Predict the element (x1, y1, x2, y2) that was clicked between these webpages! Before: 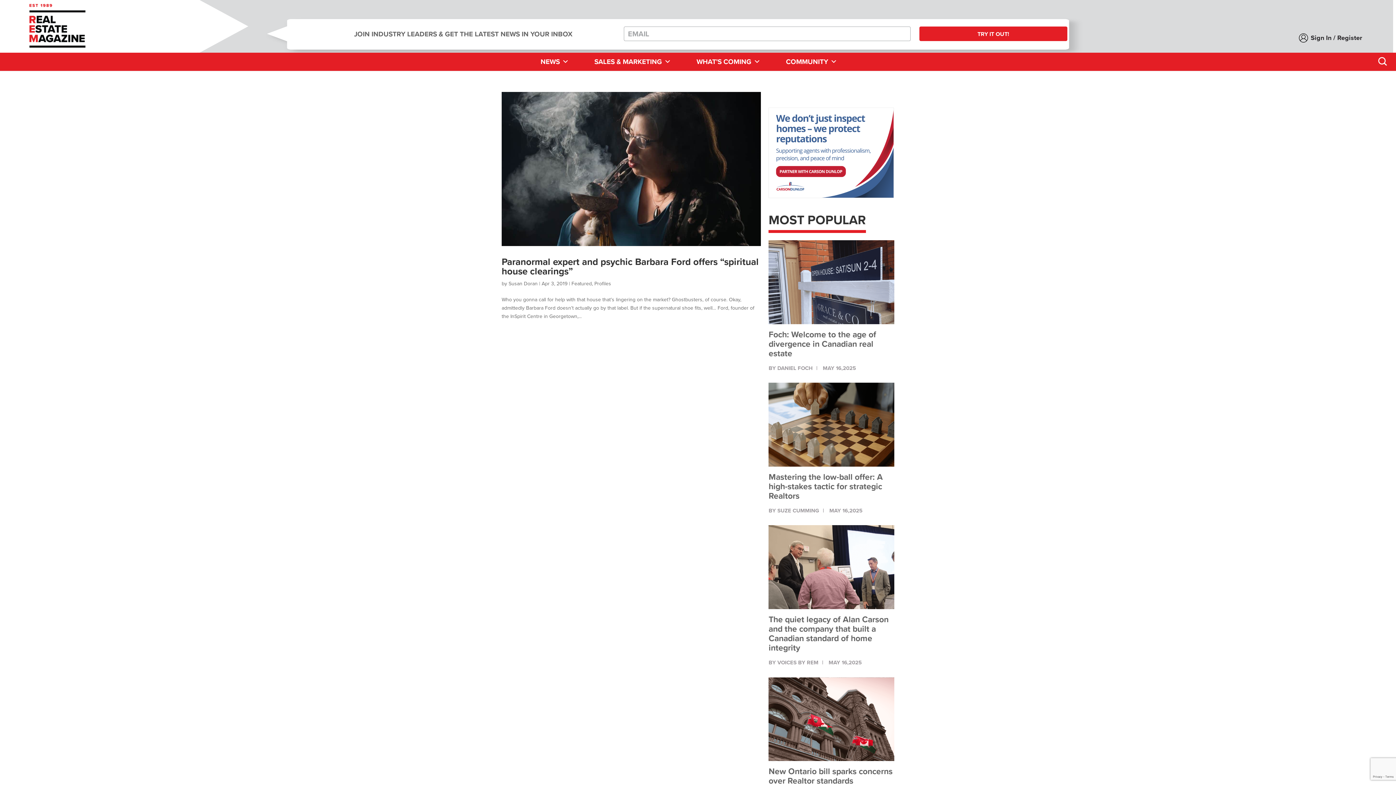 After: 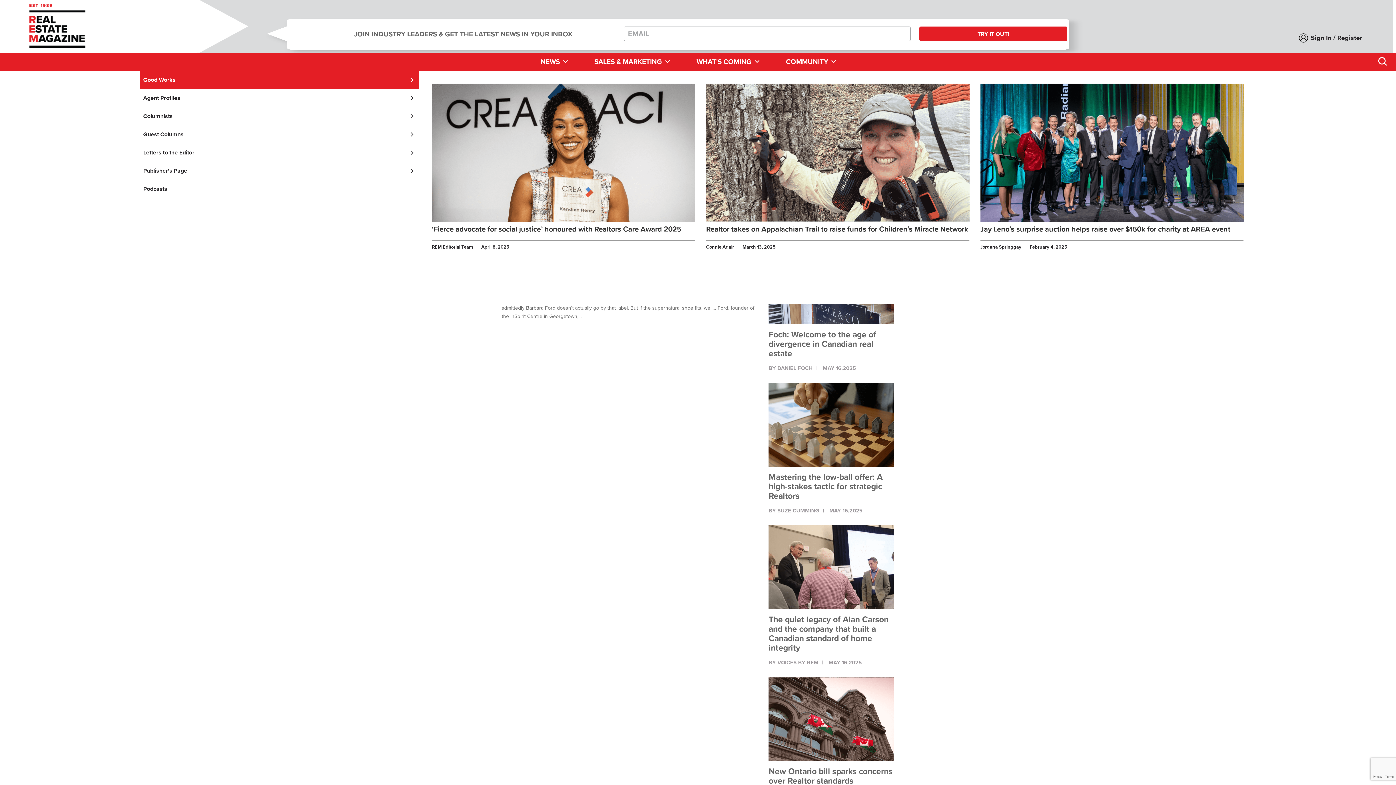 Action: label: COMMUNITY bbox: (782, 52, 841, 70)